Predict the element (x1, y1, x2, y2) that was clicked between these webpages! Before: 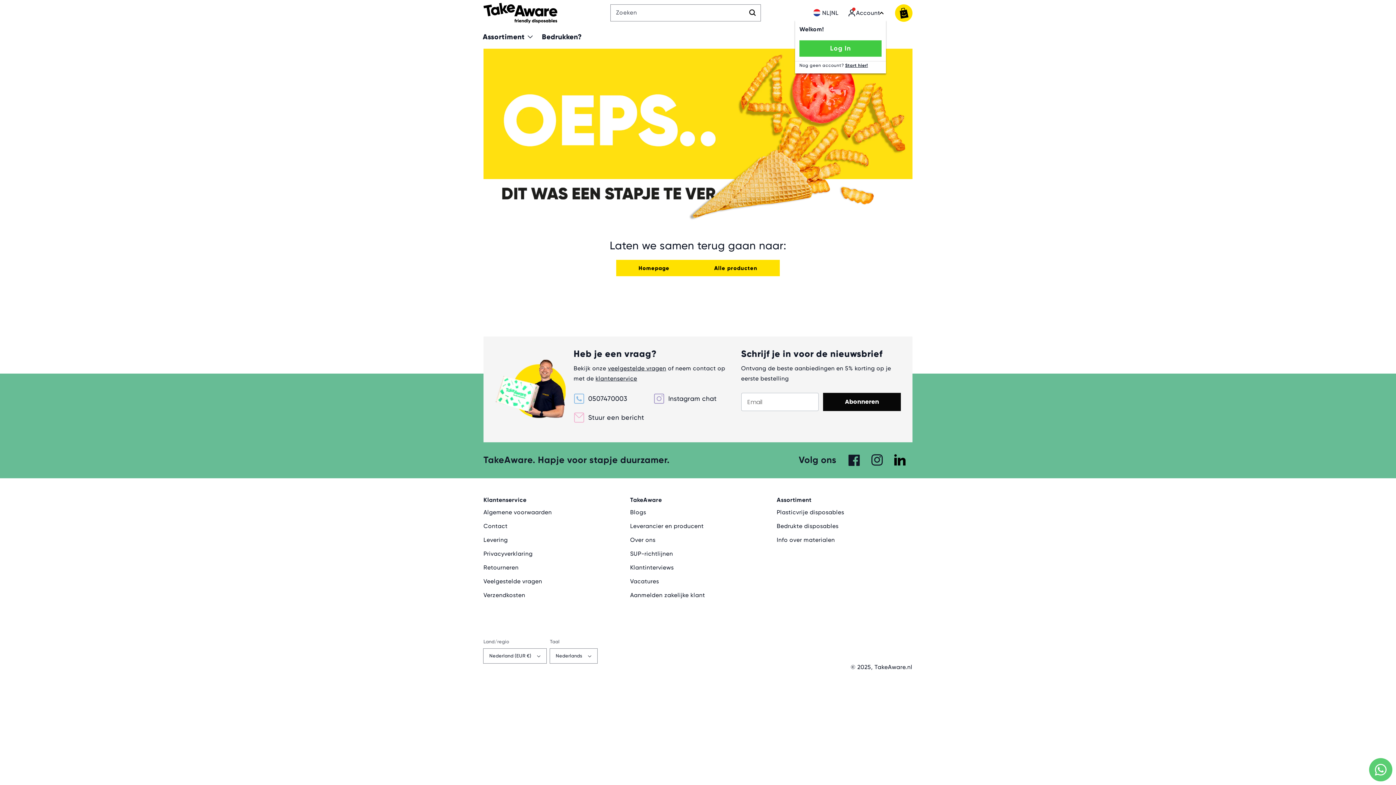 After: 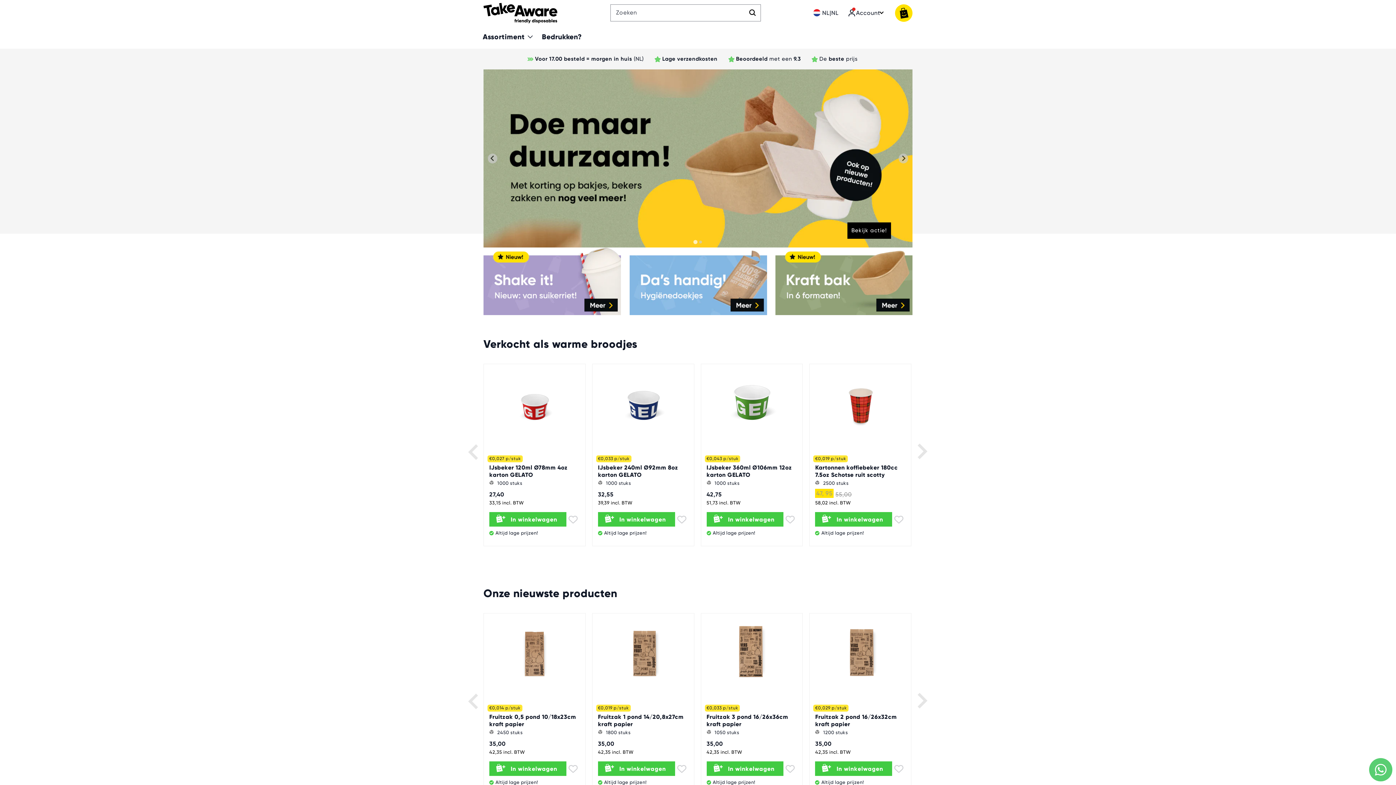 Action: bbox: (874, 663, 912, 670) label: TakeAware.nl